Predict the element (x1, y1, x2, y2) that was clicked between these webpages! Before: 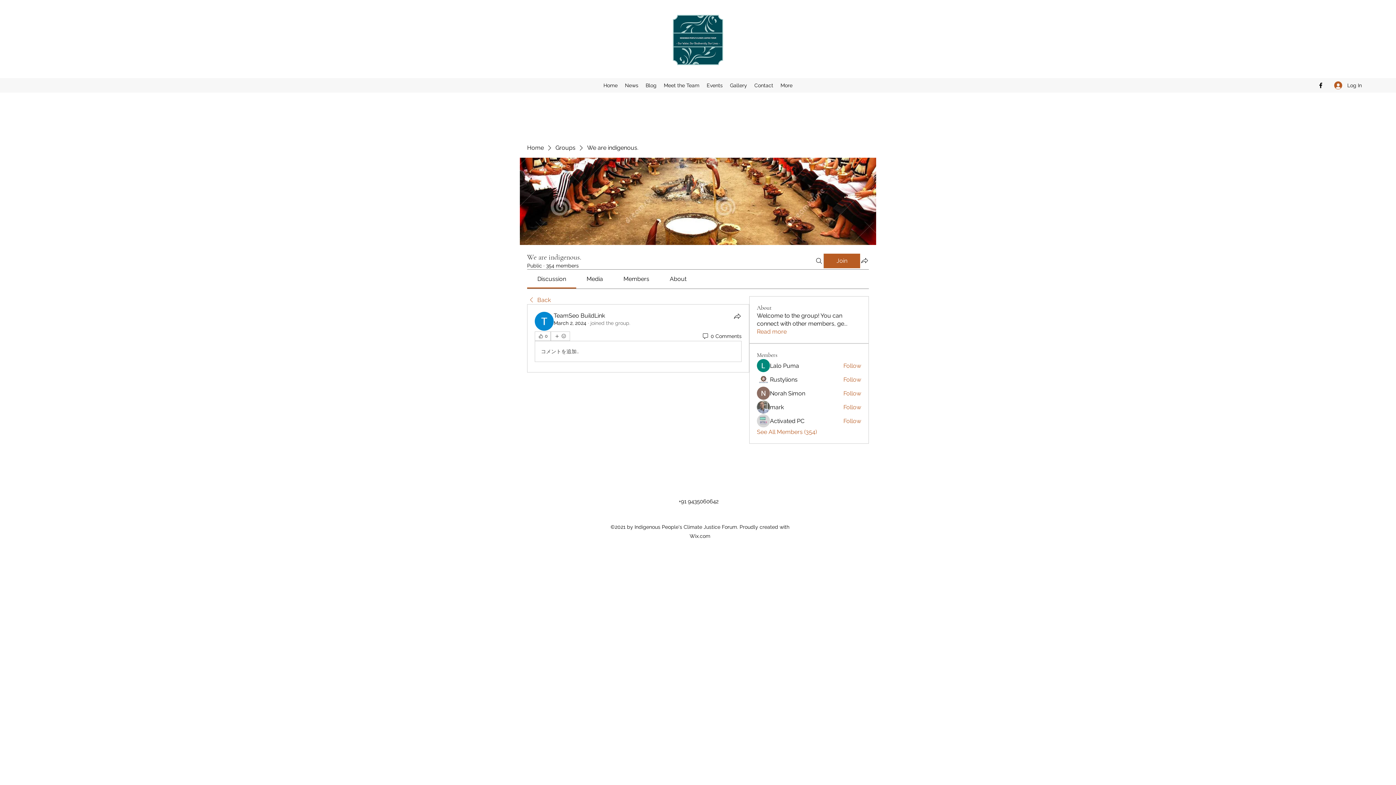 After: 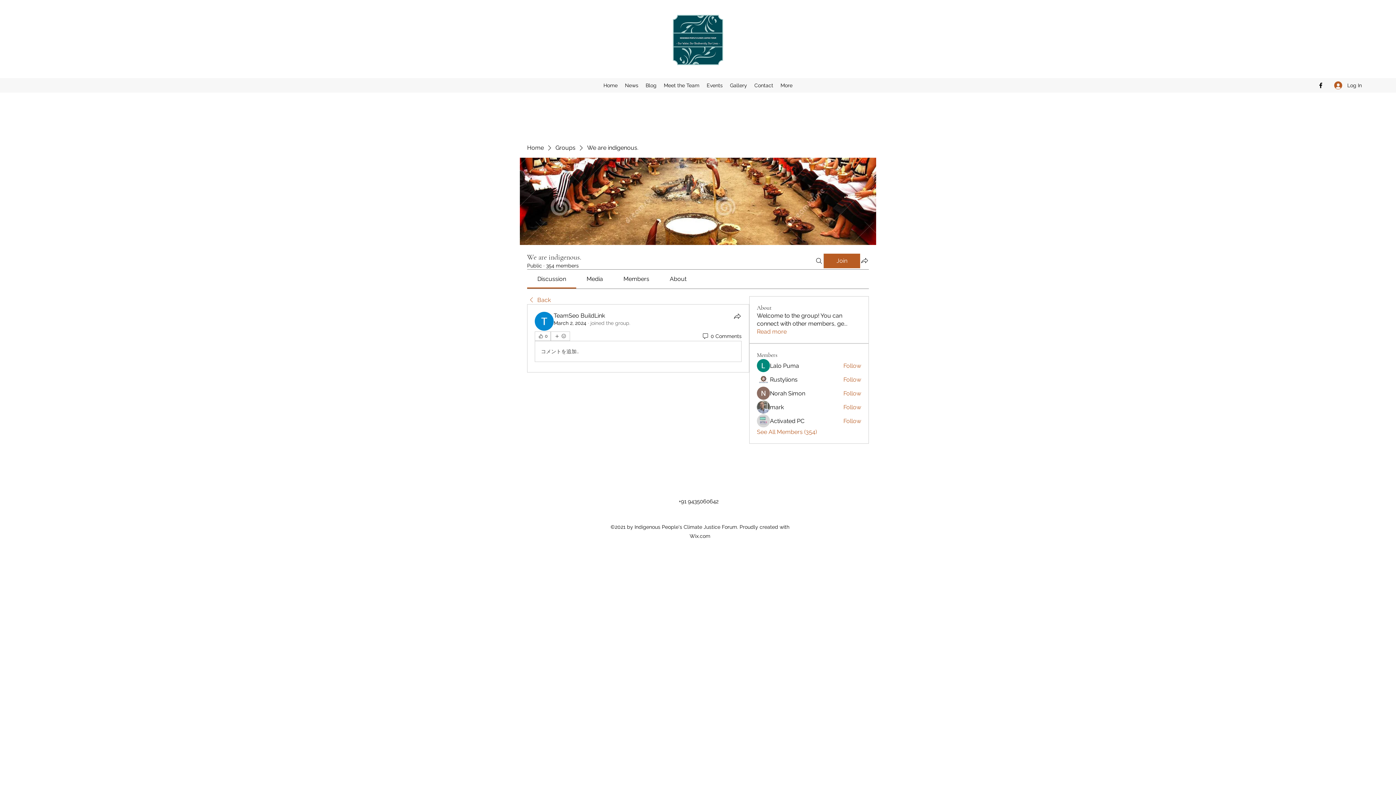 Action: bbox: (623, 275, 649, 282) label: Members